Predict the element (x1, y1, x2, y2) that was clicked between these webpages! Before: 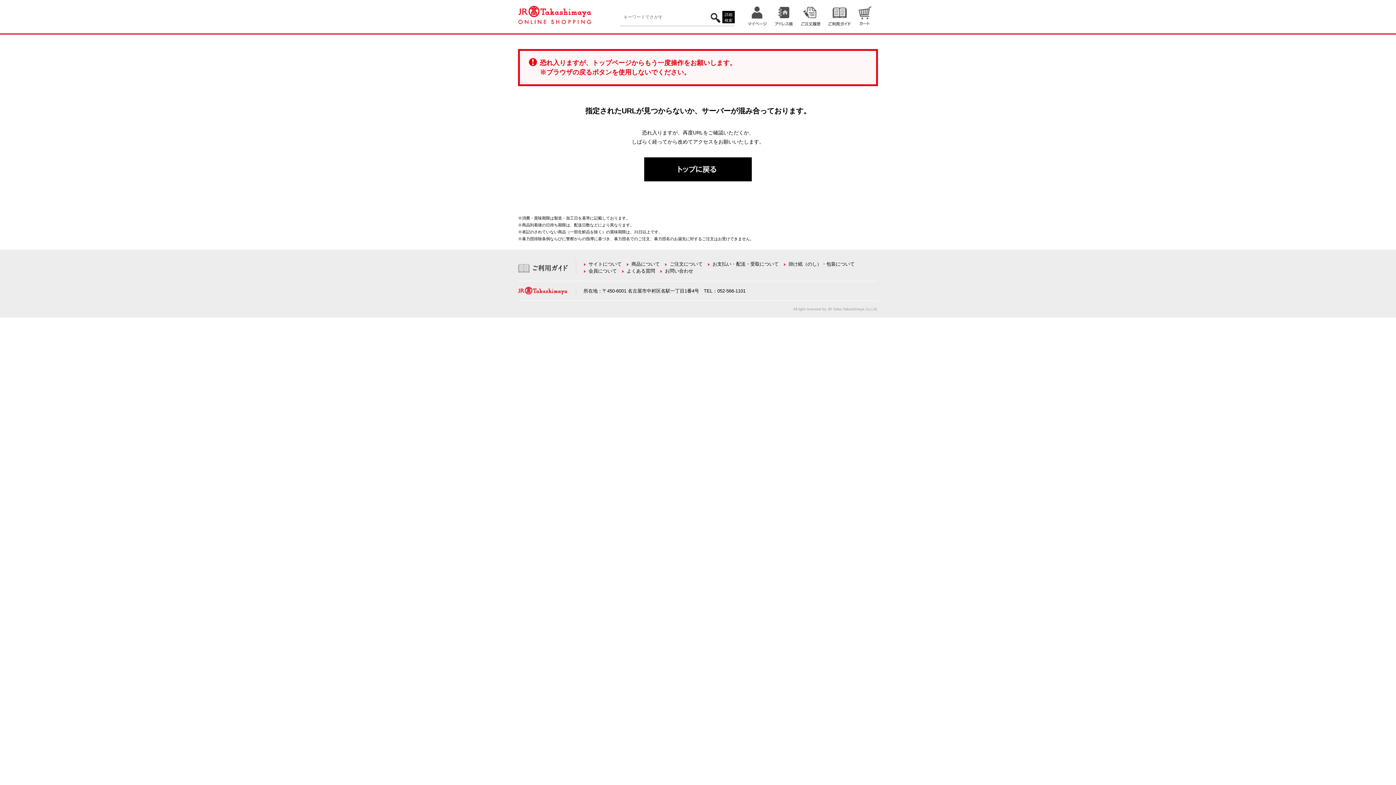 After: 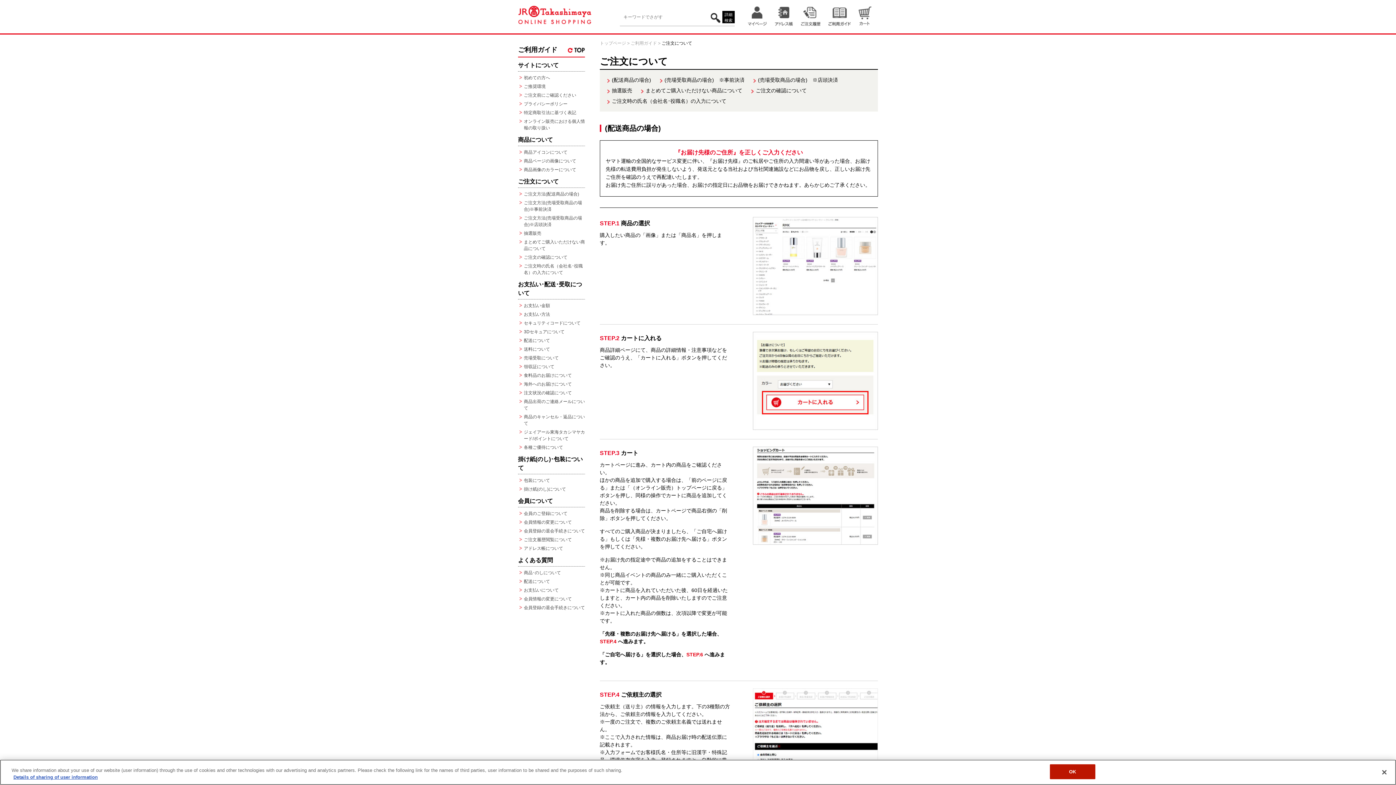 Action: label: ご注文について bbox: (669, 261, 702, 266)